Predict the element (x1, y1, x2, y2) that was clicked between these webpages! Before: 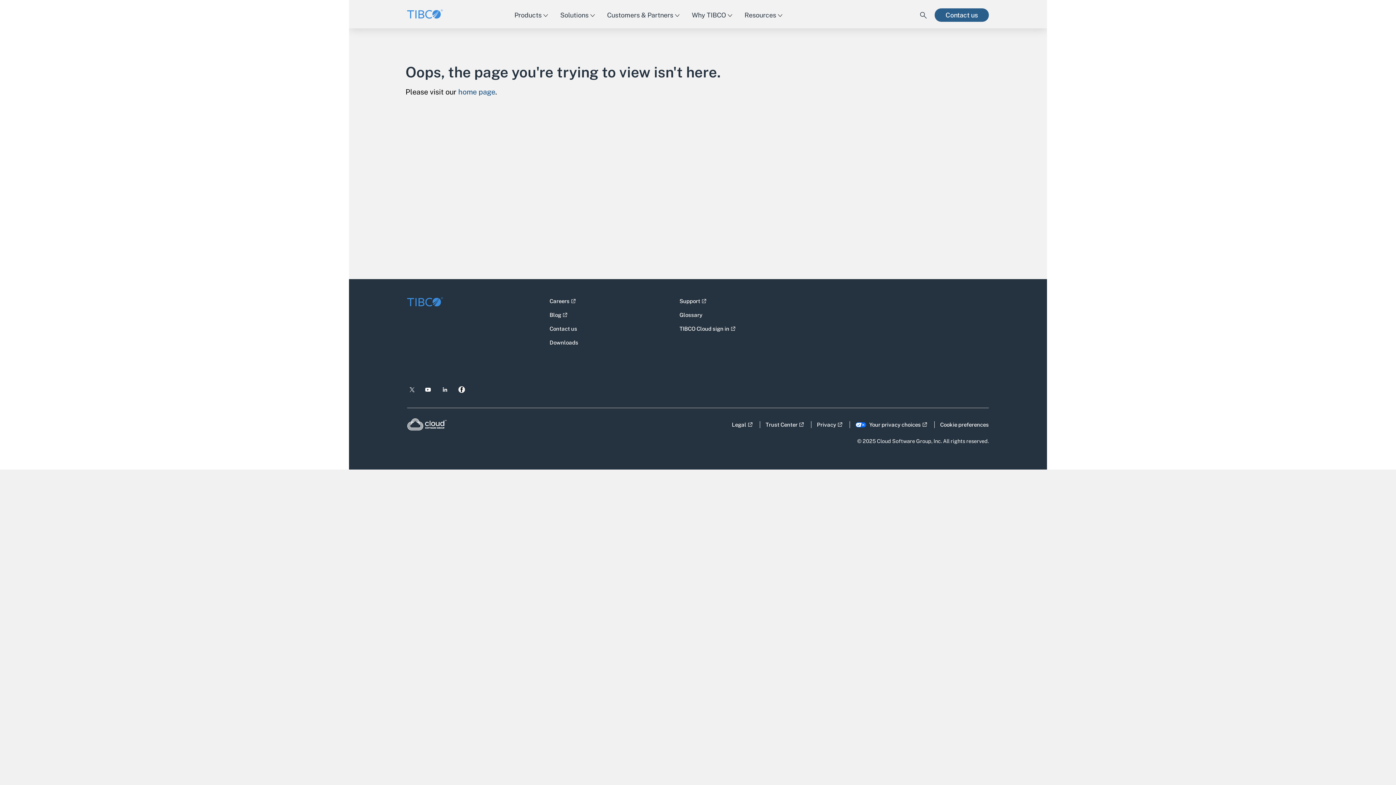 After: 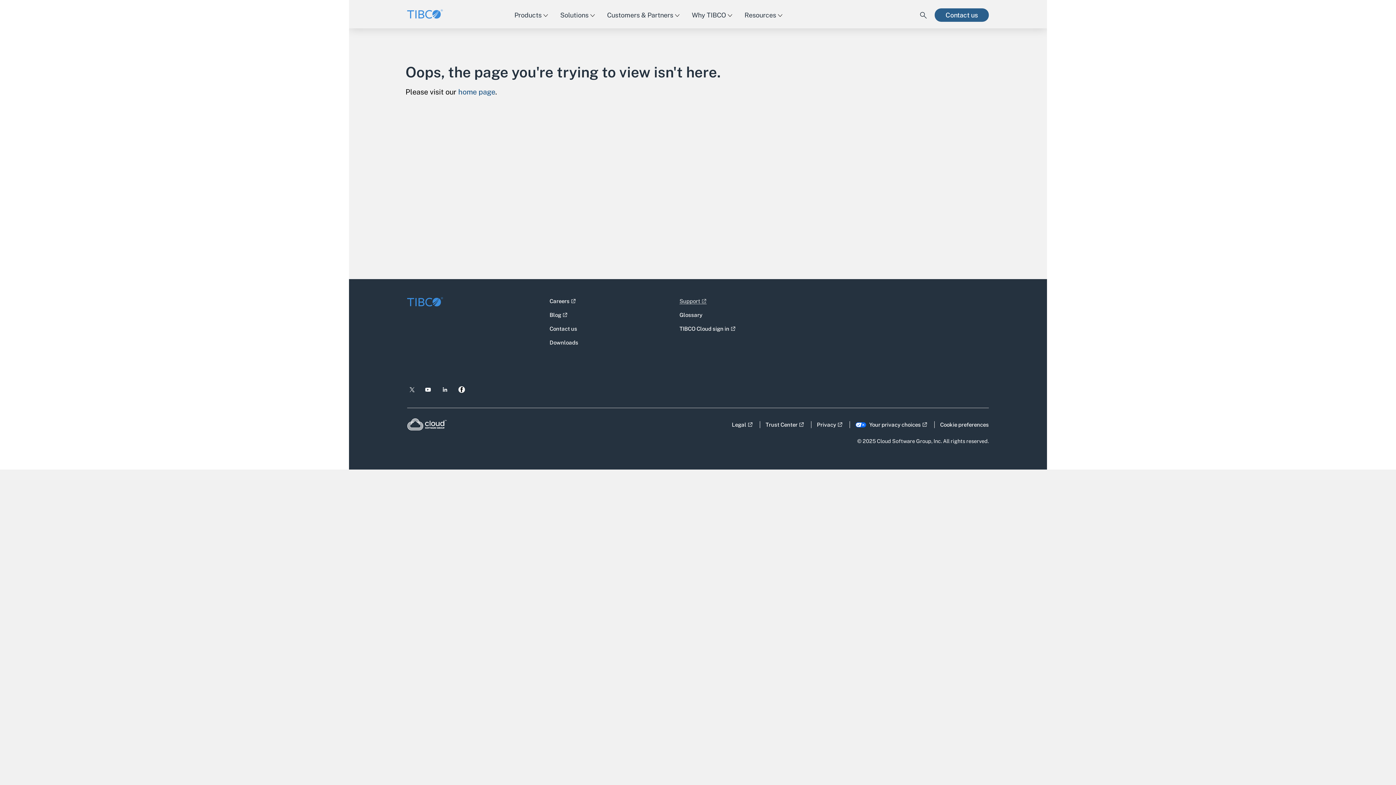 Action: bbox: (679, 295, 706, 304) label: Support - Opens link in a new window